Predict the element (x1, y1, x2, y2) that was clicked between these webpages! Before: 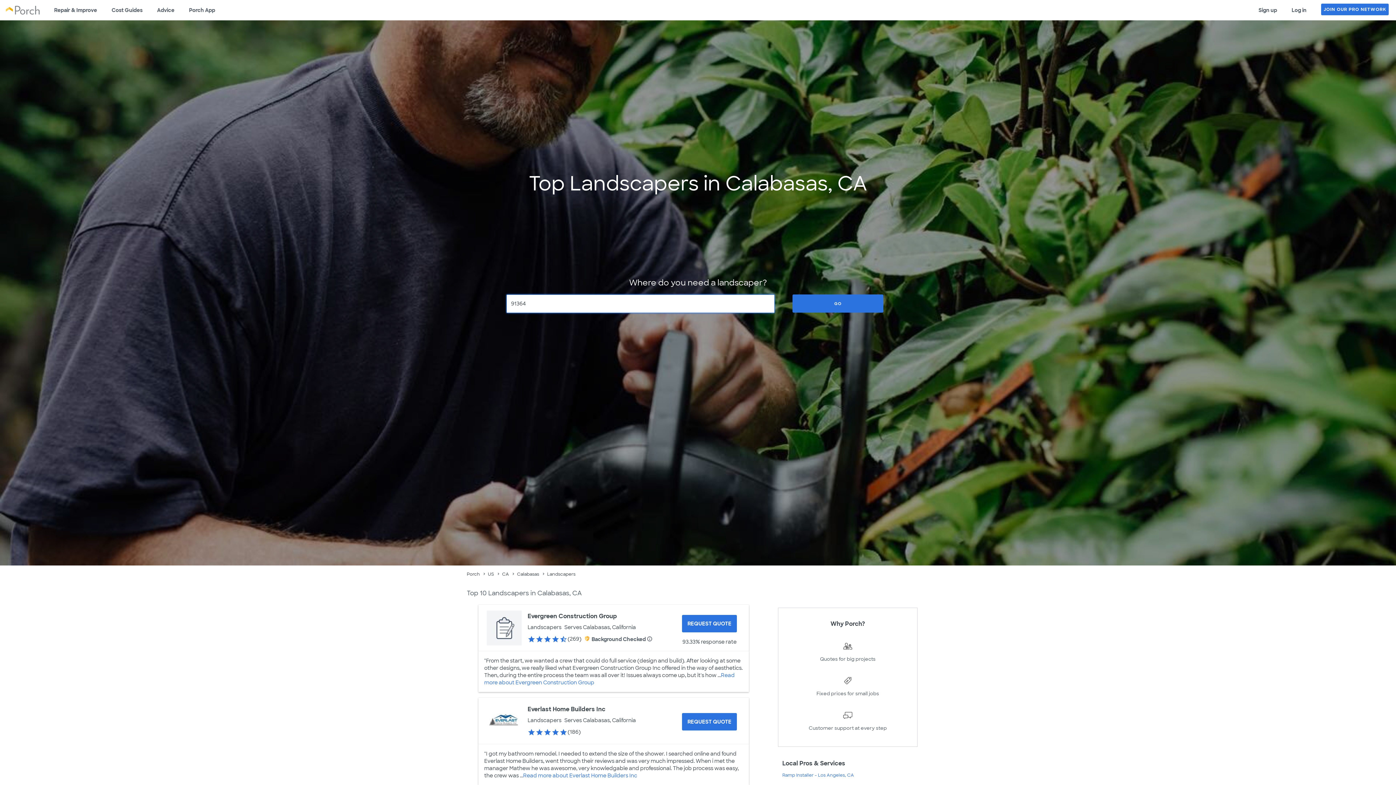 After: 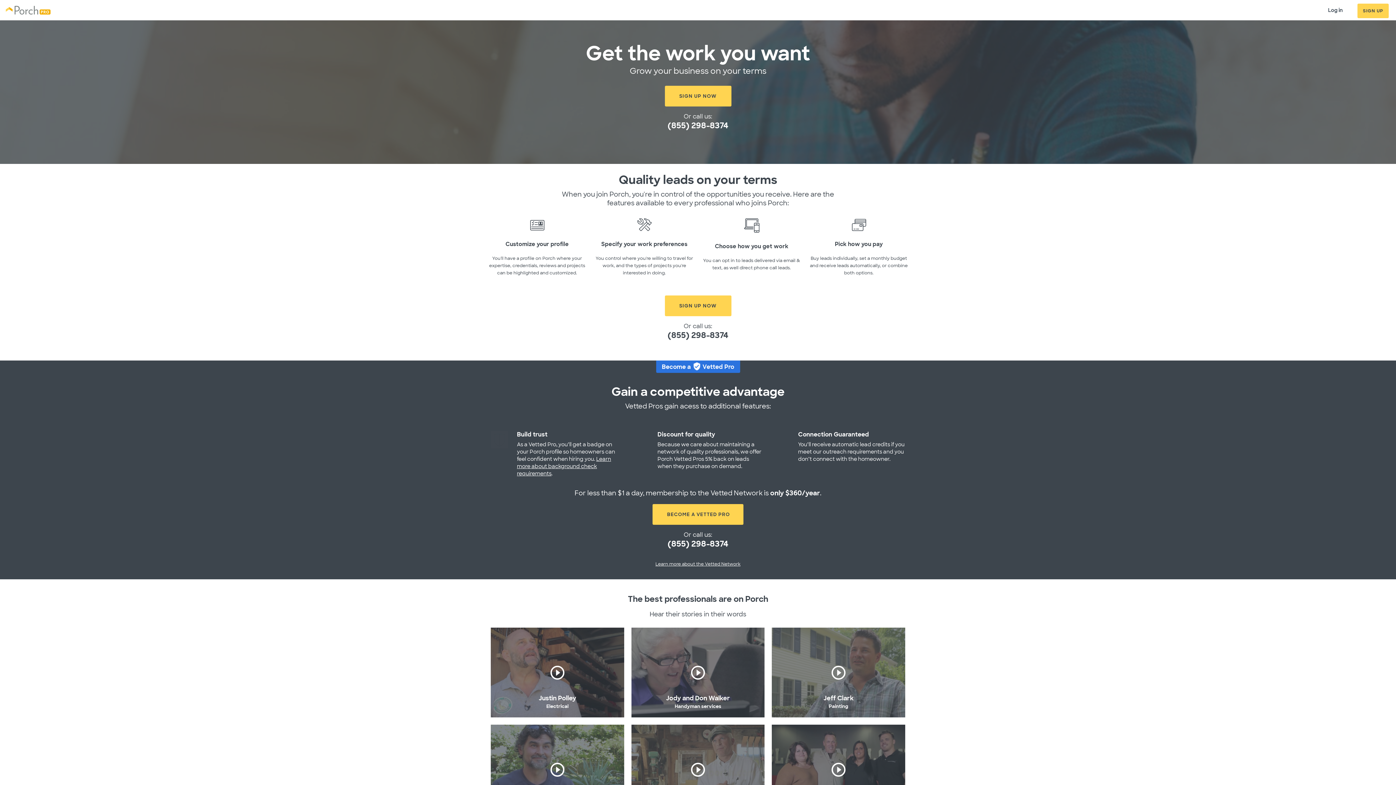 Action: bbox: (1321, 3, 1389, 15) label: JOIN OUR PRO NETWORK